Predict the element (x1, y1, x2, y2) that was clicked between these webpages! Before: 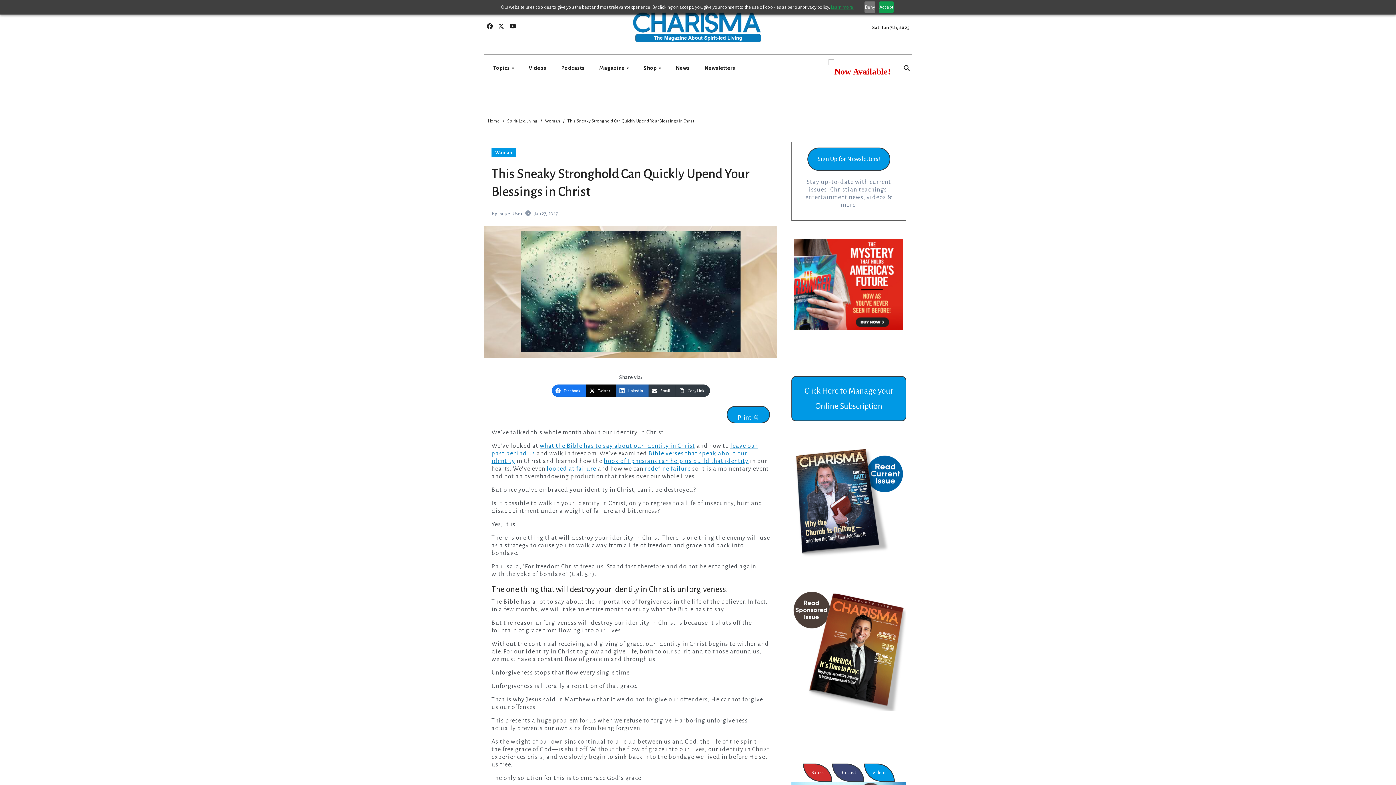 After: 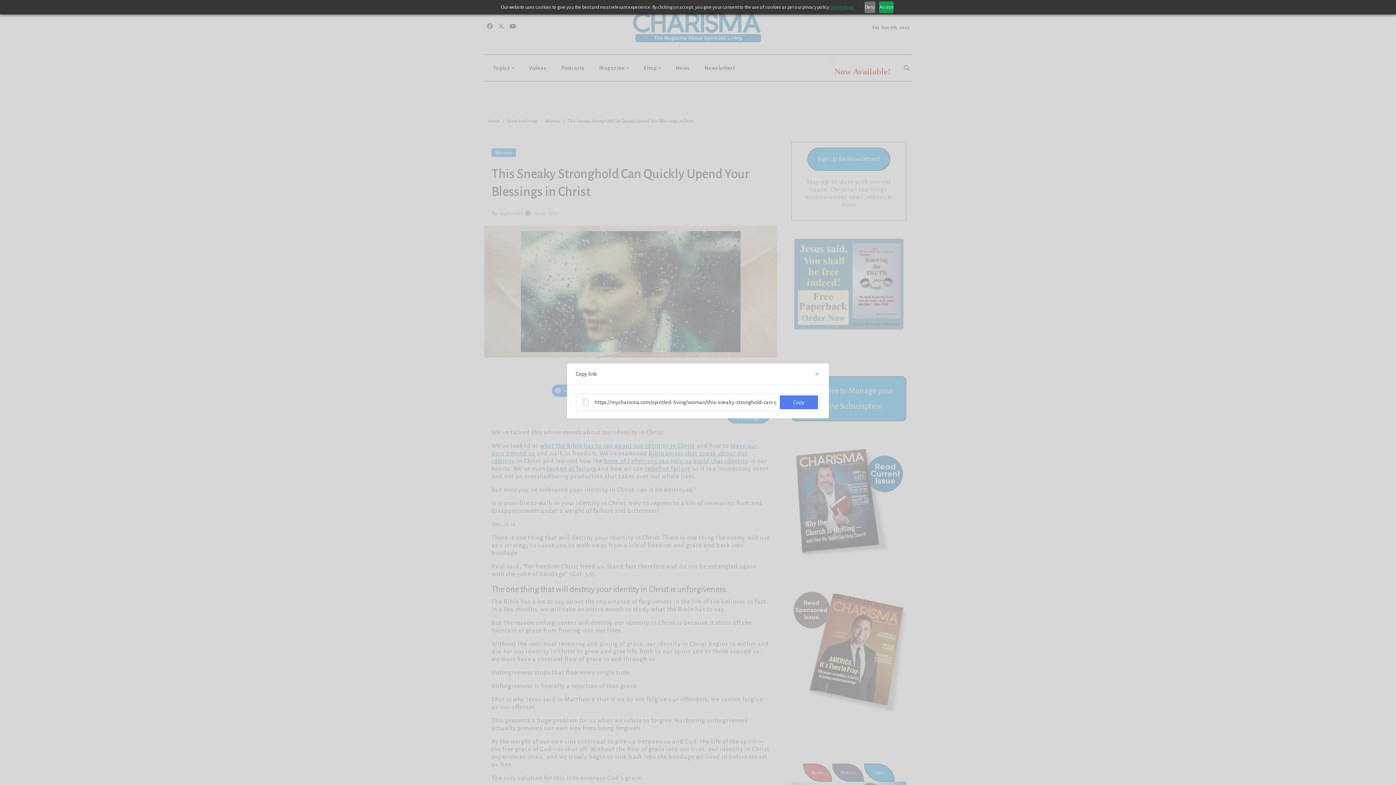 Action: label: Copy Link bbox: (675, 384, 710, 396)